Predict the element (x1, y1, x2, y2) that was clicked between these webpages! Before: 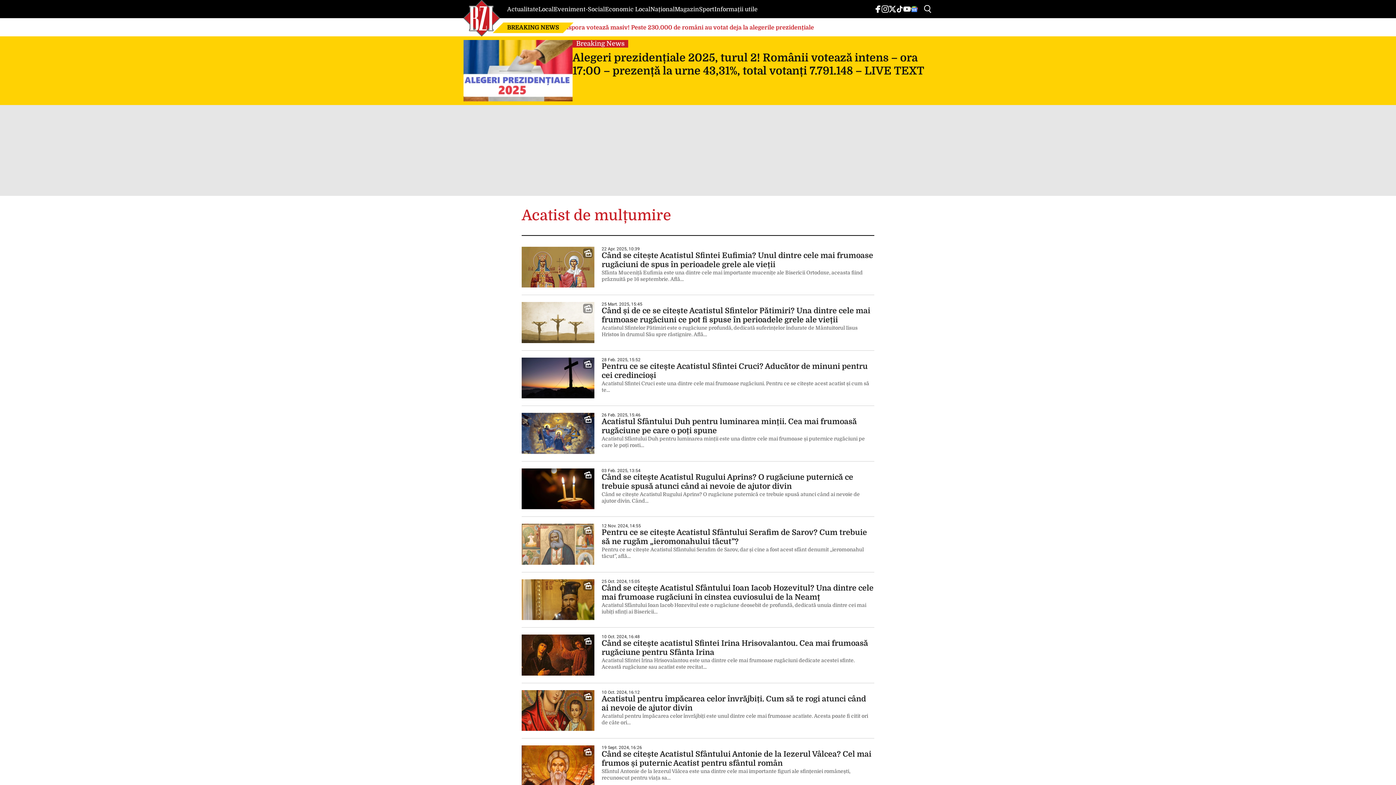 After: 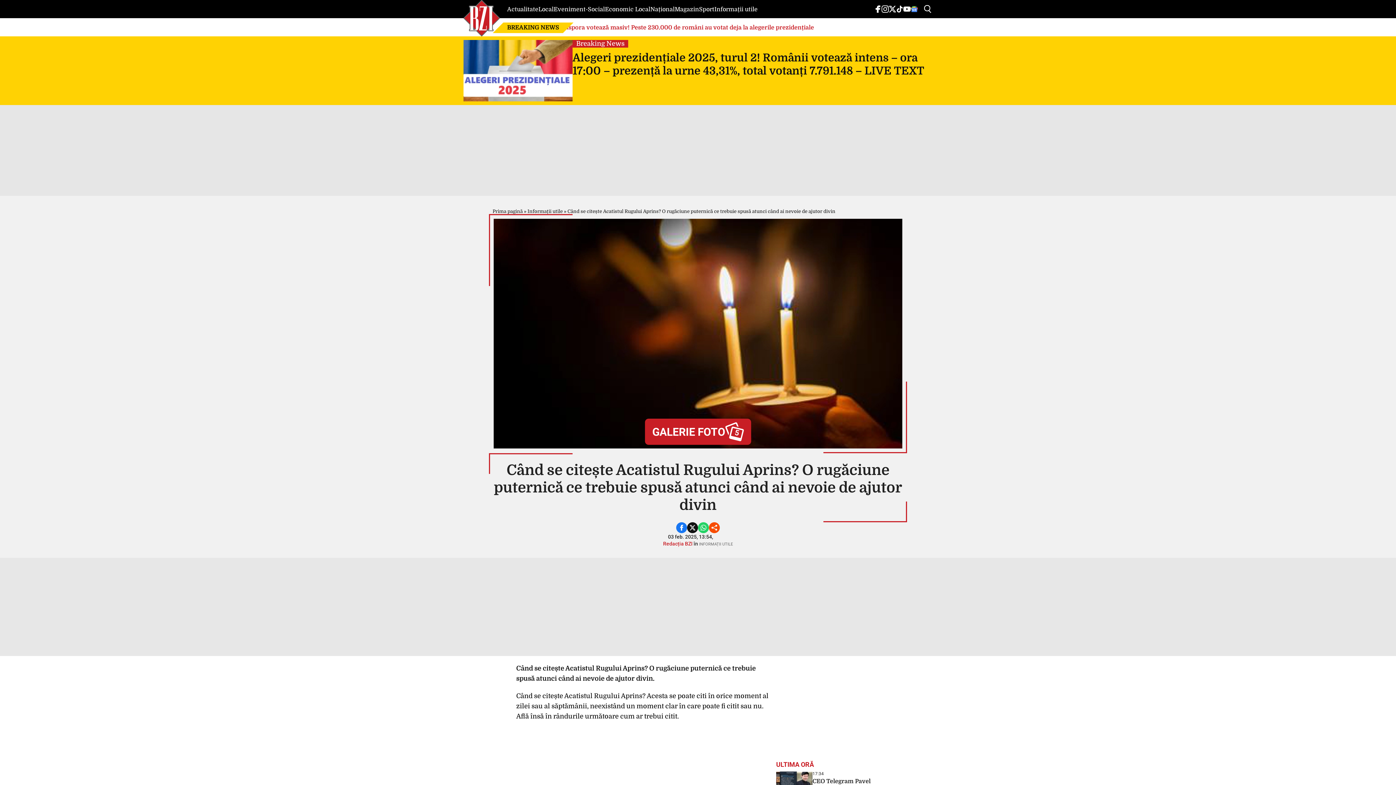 Action: bbox: (601, 473, 853, 490) label: Când se citește Acatistul Rugului Aprins? O rugăciune puternică ce trebuie spusă atunci când ai nevoie de ajutor divin